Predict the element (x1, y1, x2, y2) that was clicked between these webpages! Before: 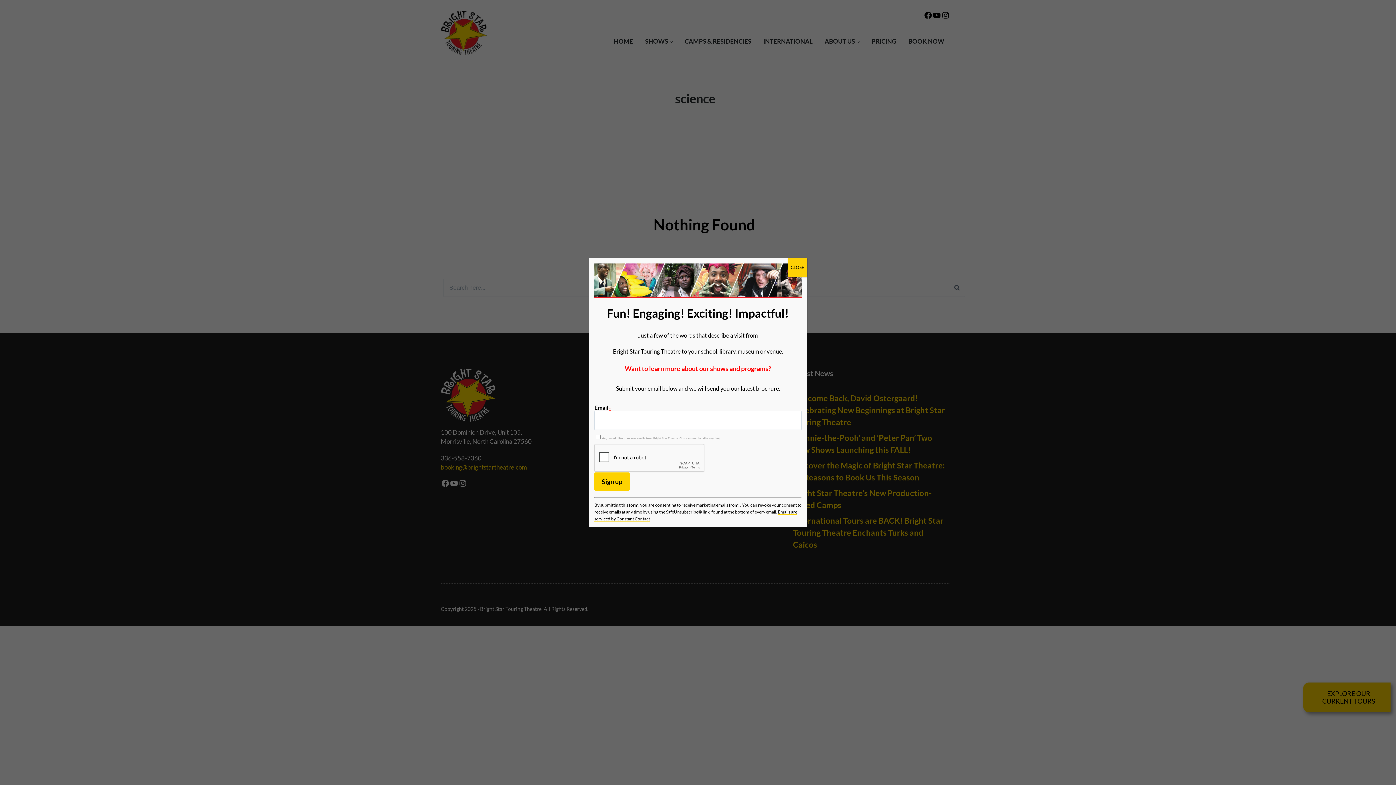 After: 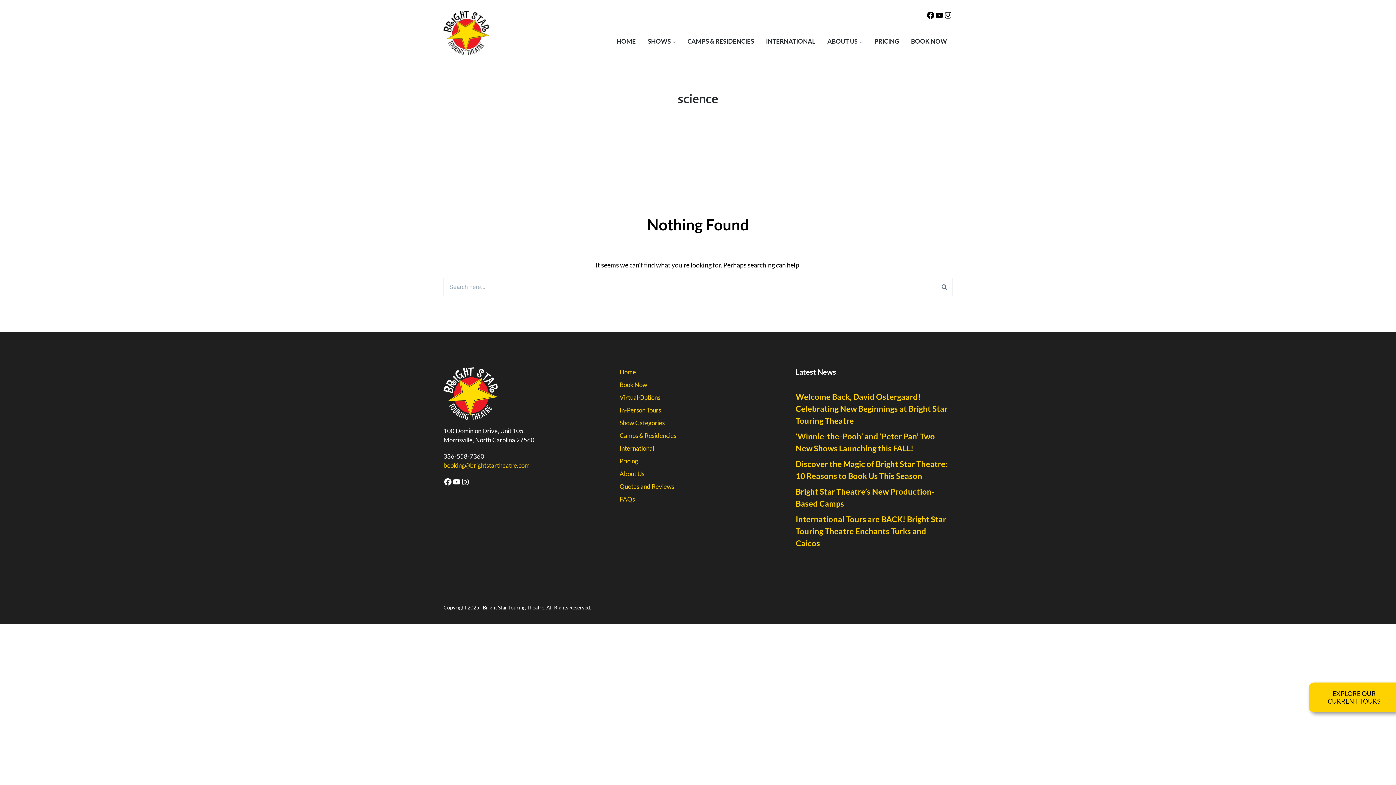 Action: label: Close bbox: (788, 258, 807, 277)